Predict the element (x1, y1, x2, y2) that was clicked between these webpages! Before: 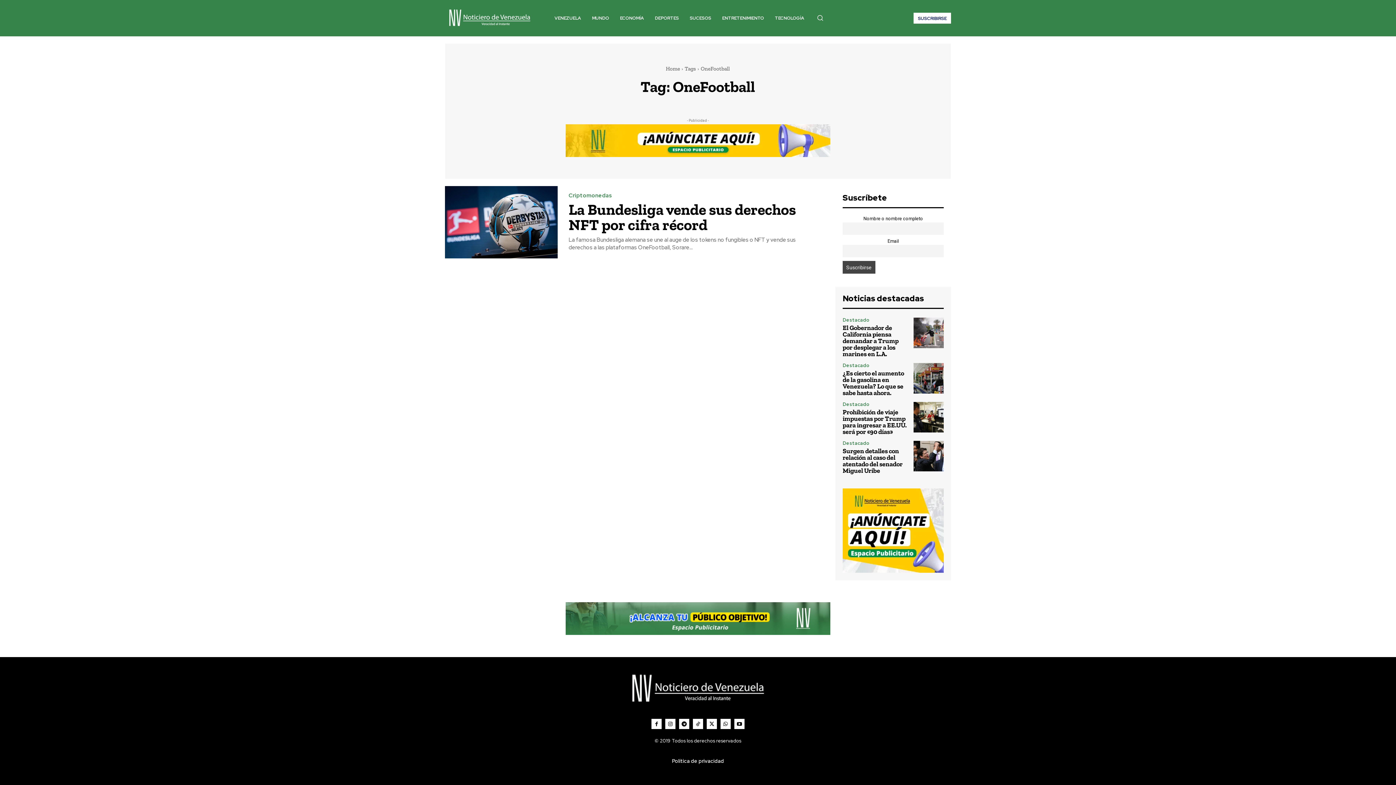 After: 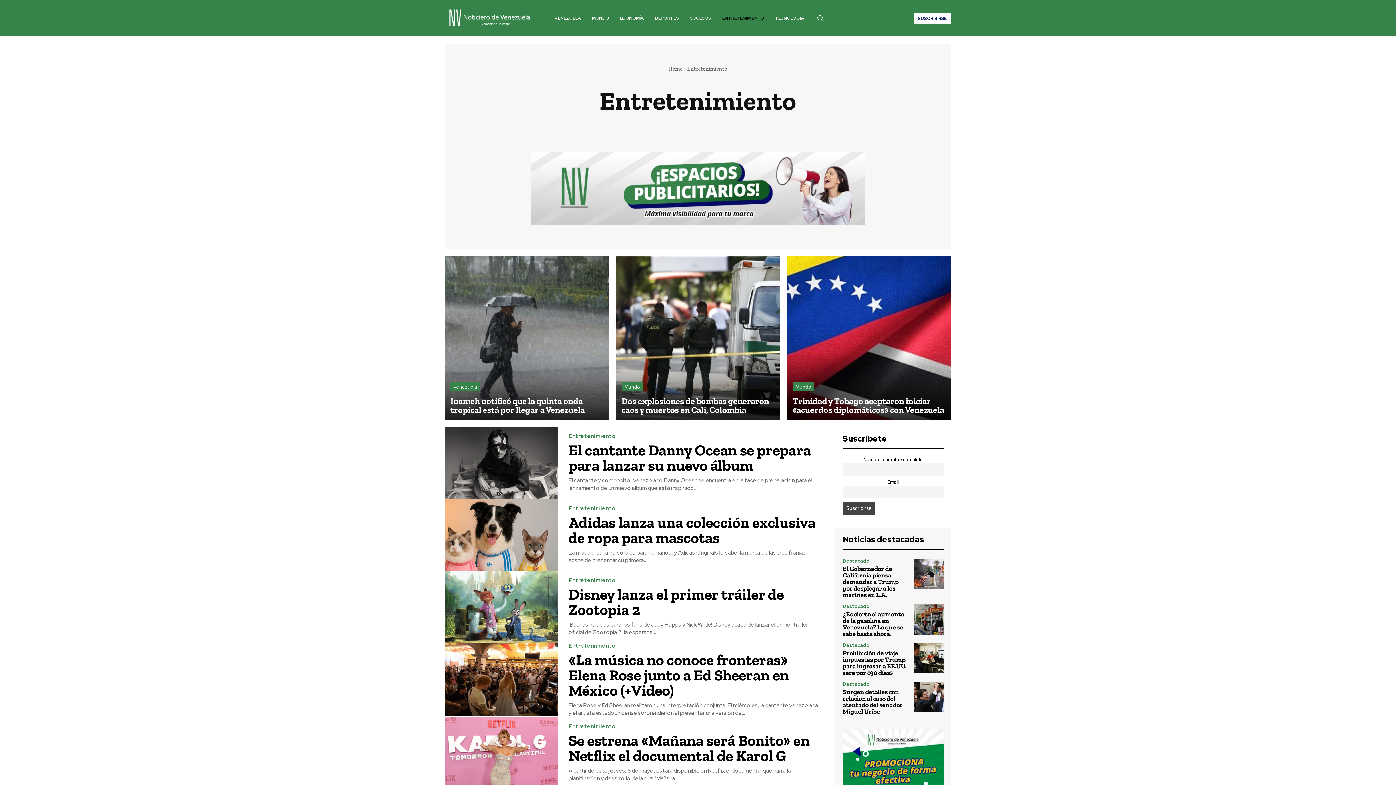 Action: label: ENTRETENIMIENTO bbox: (716, 7, 769, 29)